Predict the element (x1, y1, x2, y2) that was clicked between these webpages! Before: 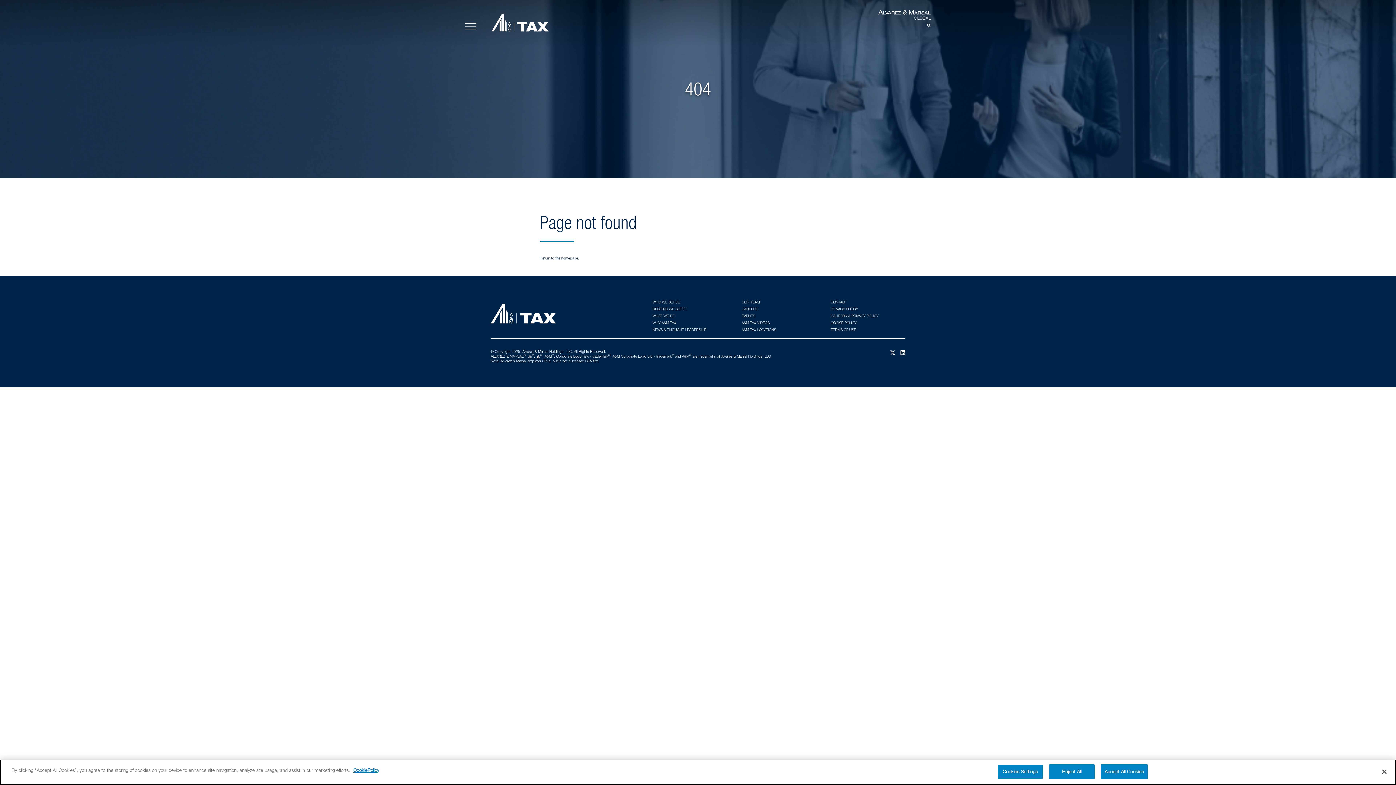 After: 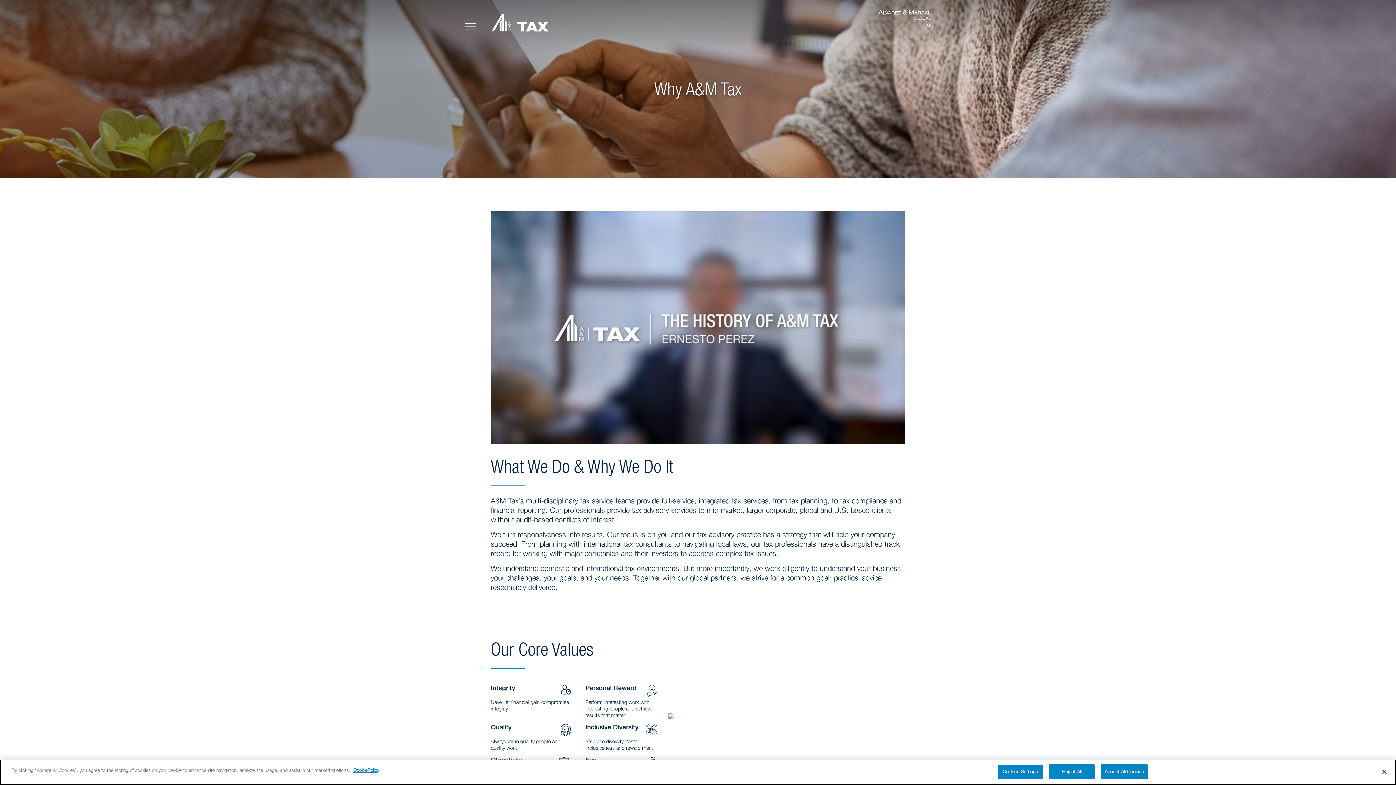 Action: bbox: (652, 320, 676, 325) label: WHY A&M TAX